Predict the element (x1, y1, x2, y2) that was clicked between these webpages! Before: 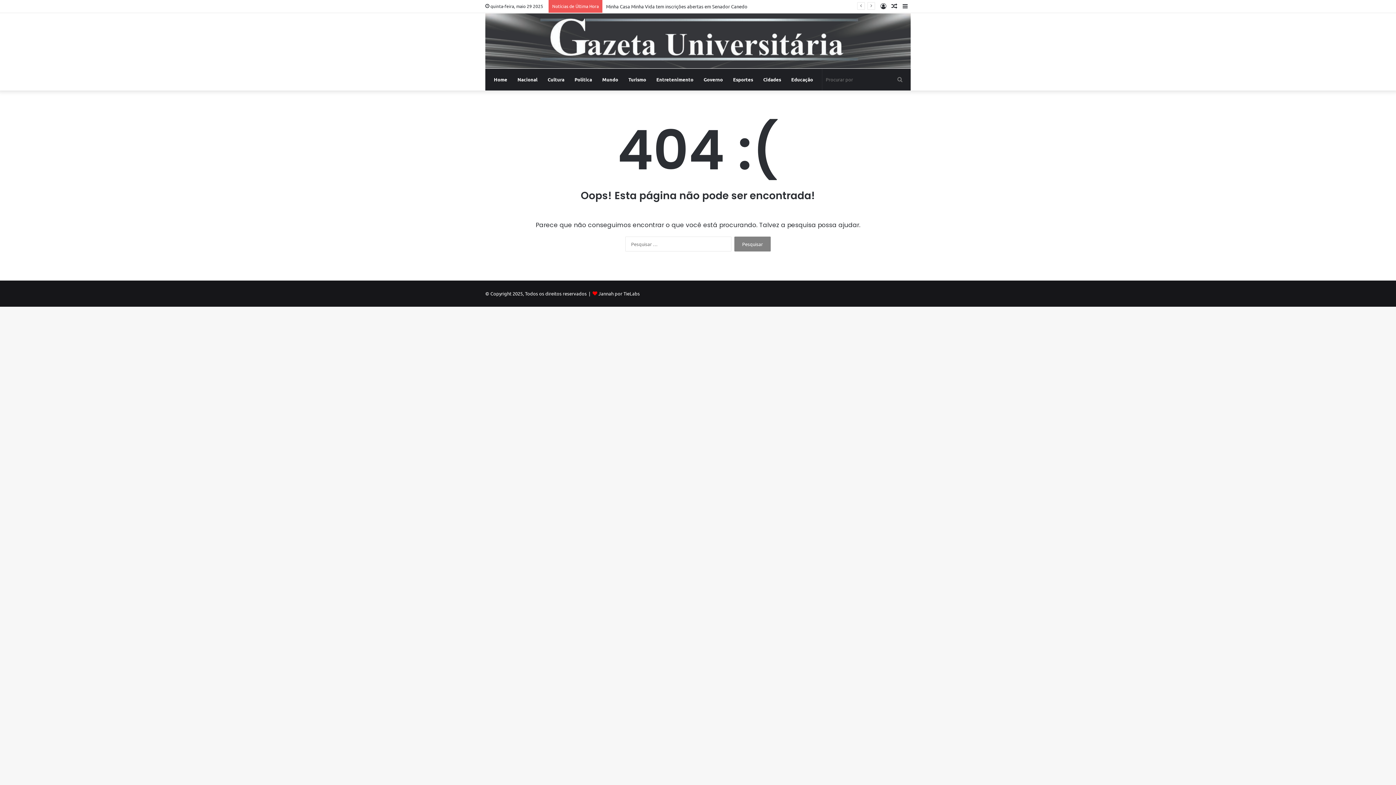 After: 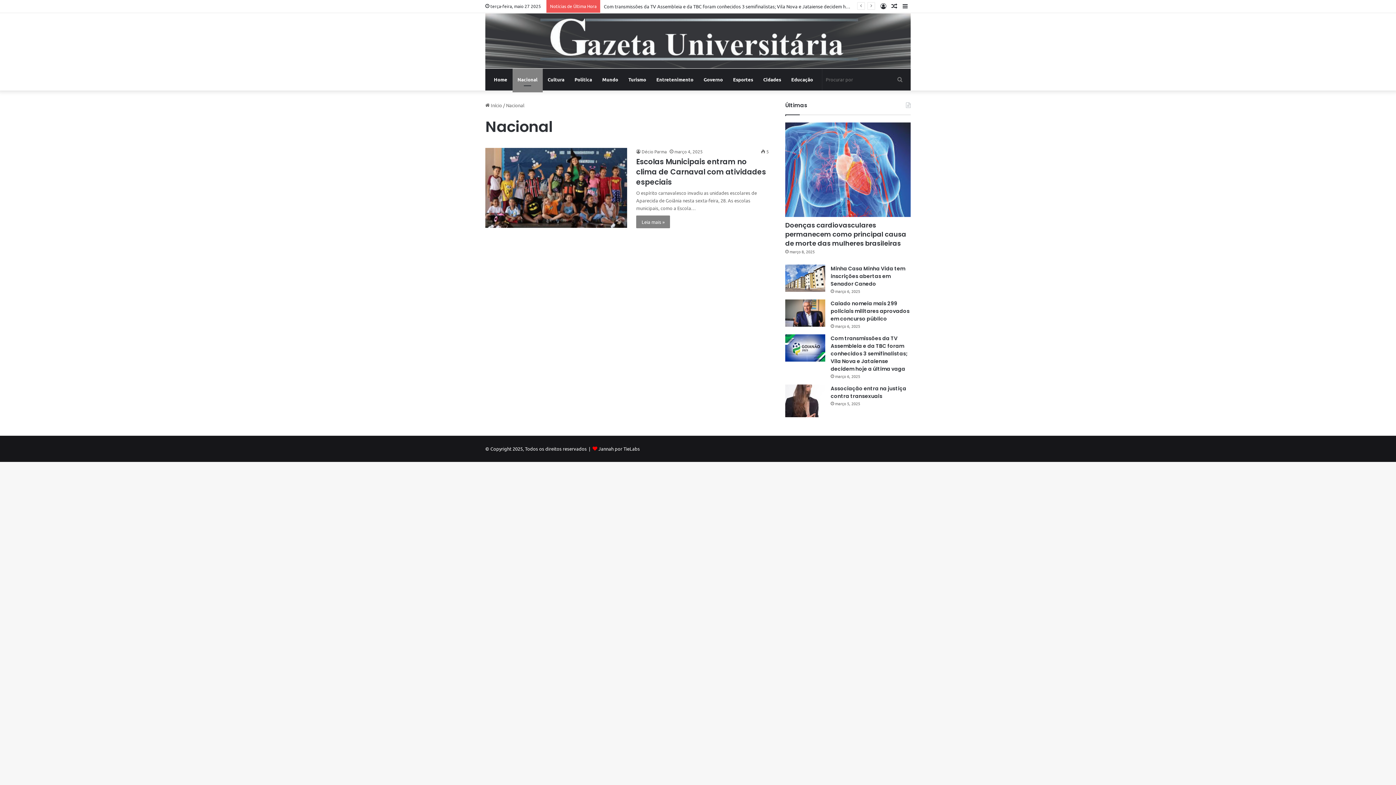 Action: bbox: (512, 68, 542, 90) label: Nacional